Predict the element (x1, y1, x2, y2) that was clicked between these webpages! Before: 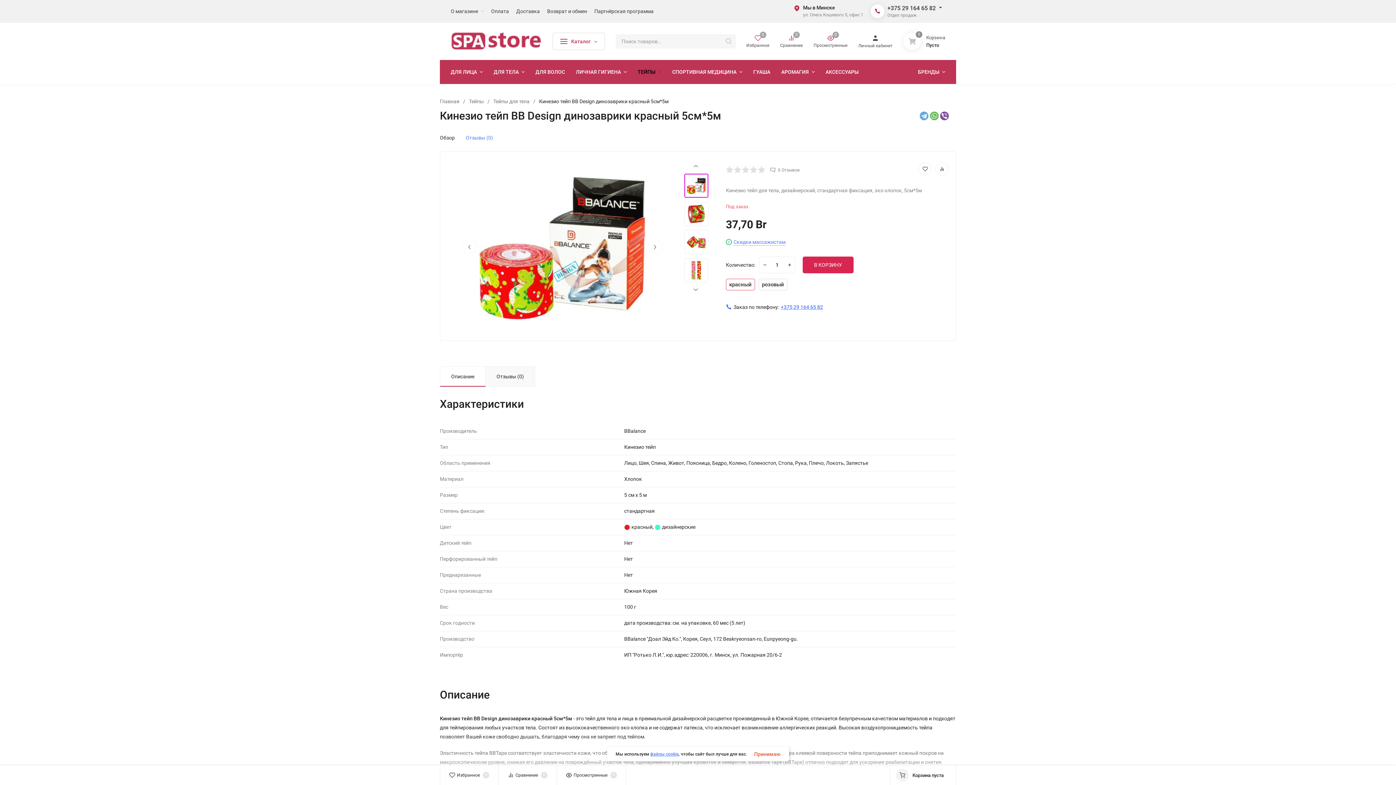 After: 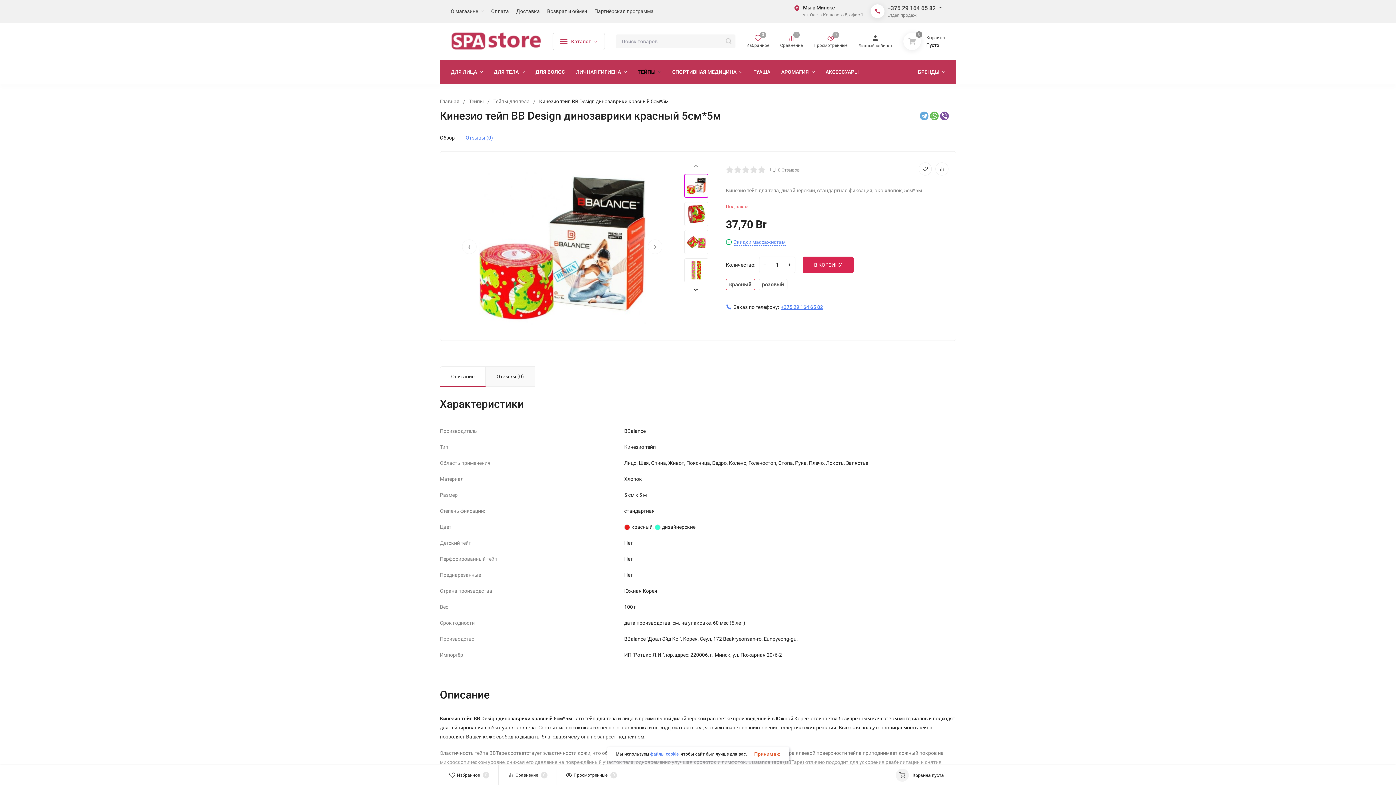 Action: bbox: (688, 158, 703, 173) label: ‹